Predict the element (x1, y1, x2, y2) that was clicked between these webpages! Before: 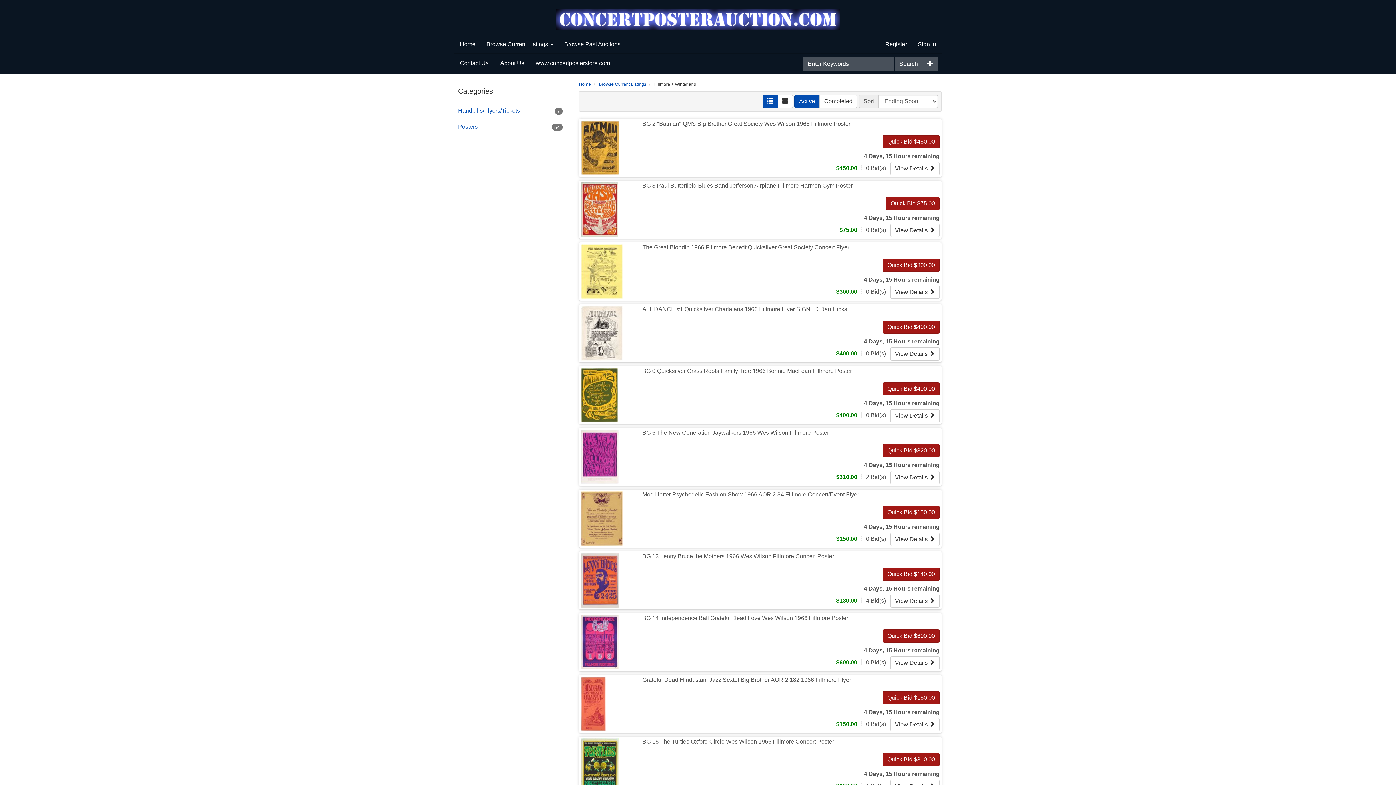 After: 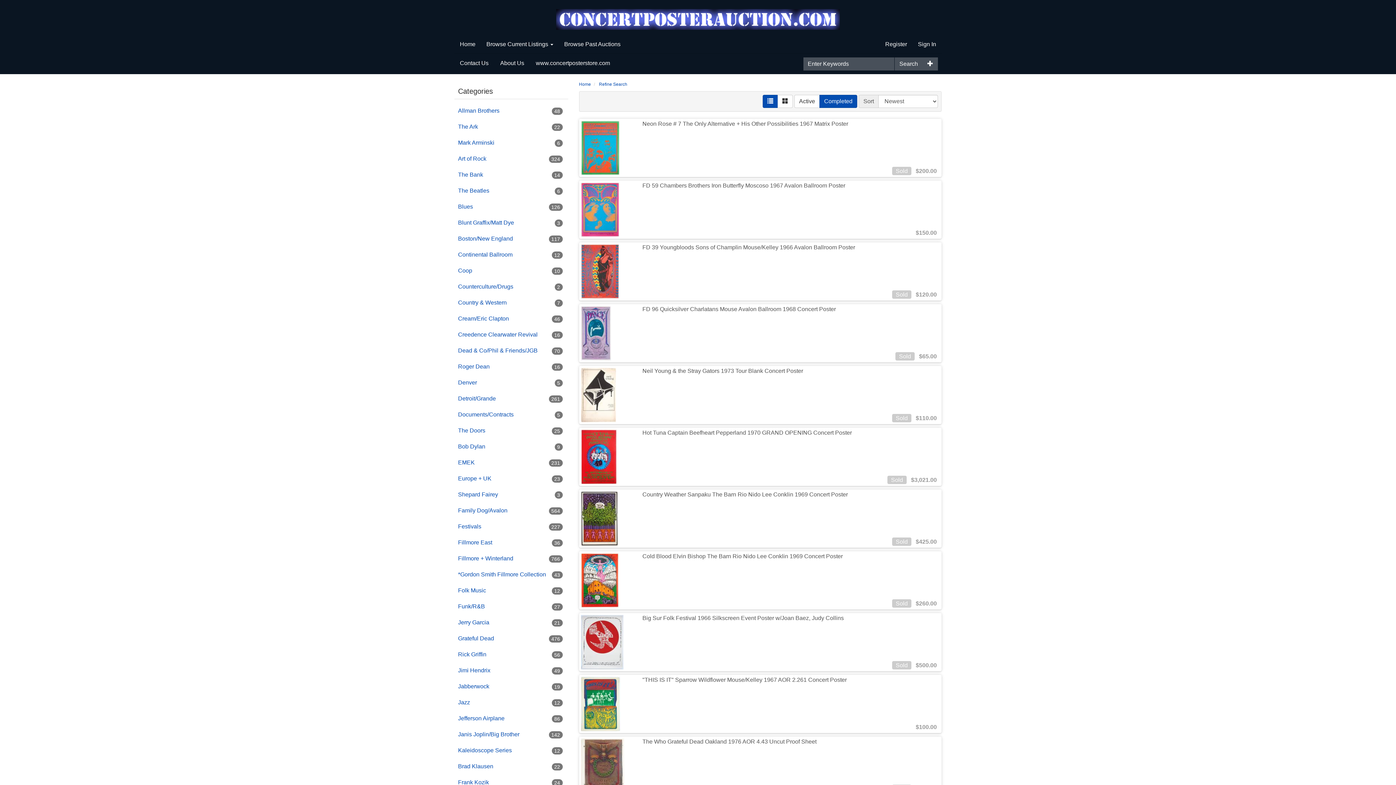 Action: label: Browse Past Auctions bbox: (558, 35, 626, 53)